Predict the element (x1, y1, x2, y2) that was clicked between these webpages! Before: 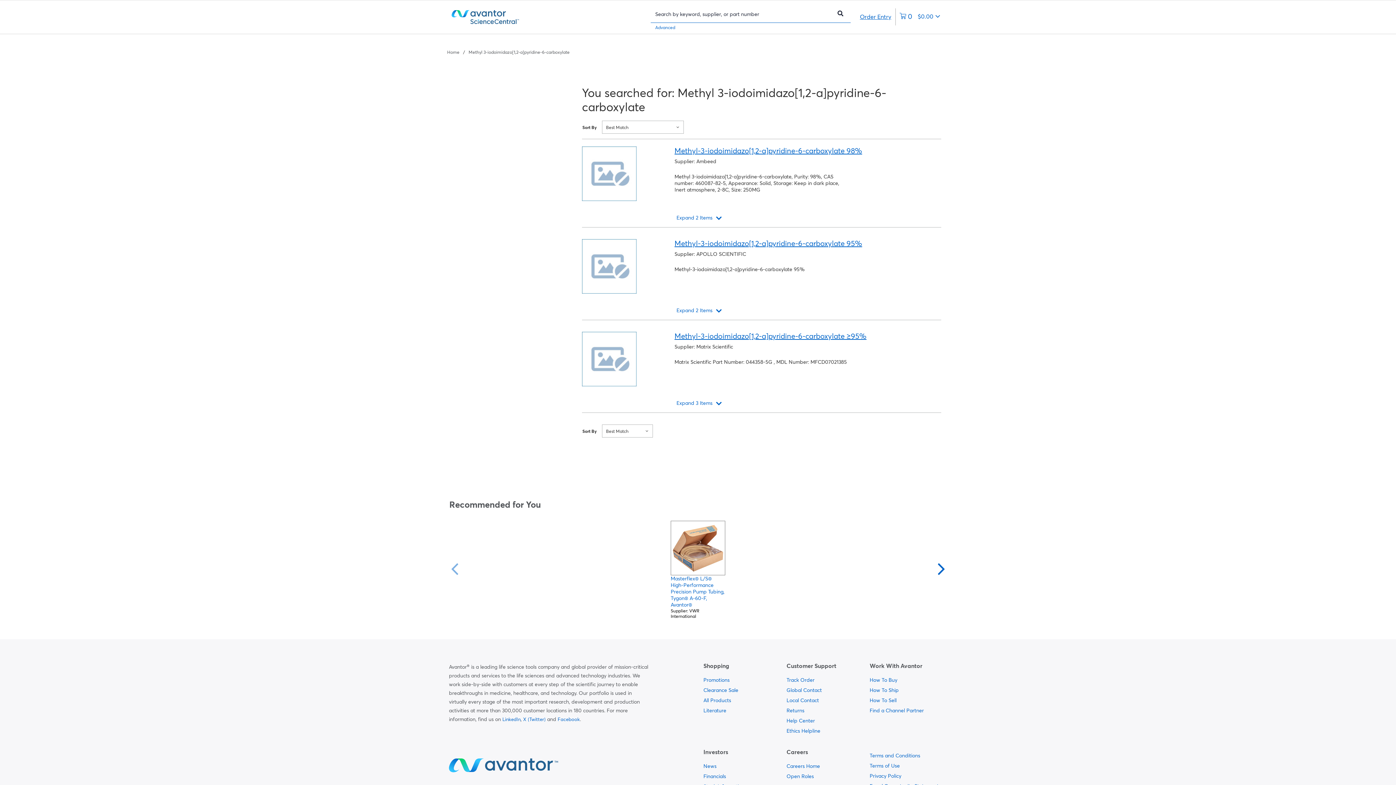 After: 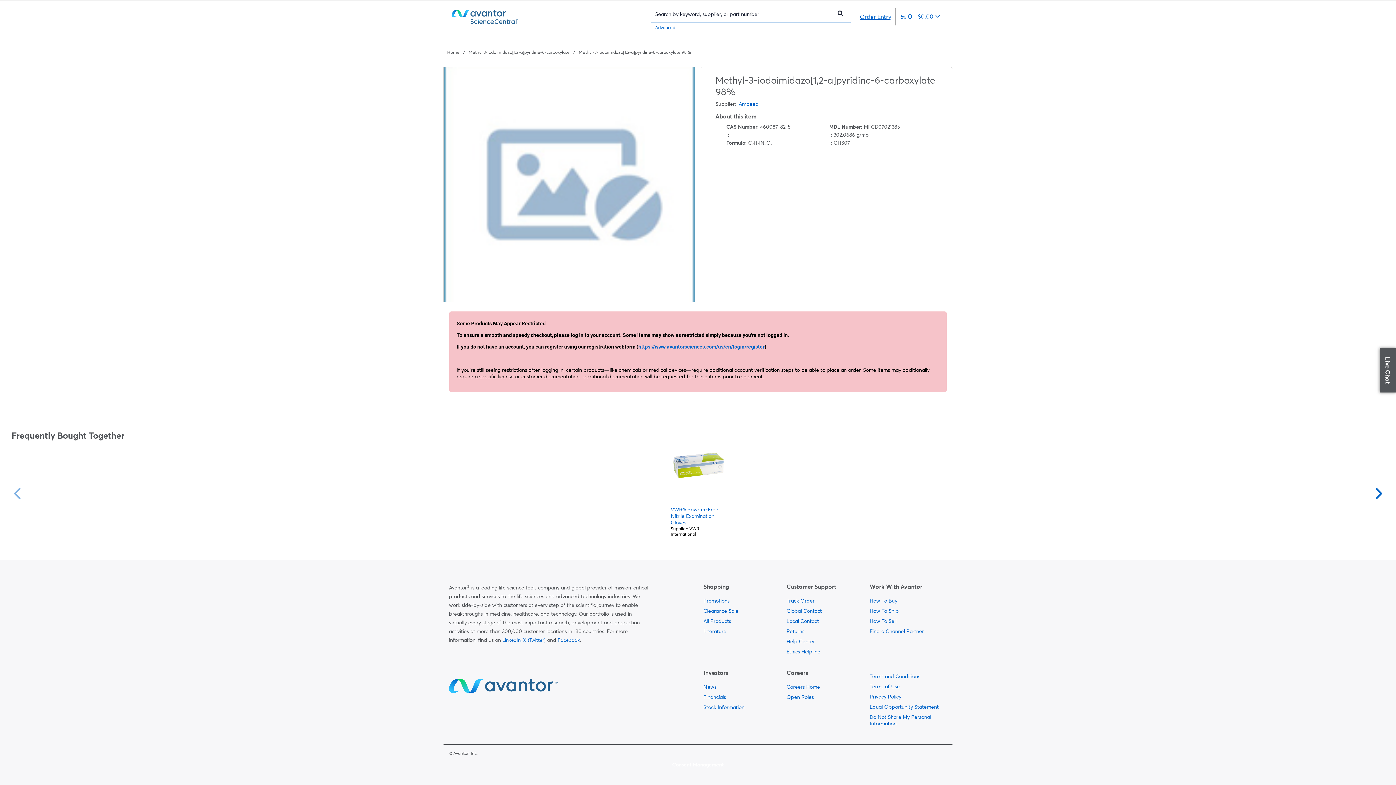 Action: bbox: (582, 146, 663, 208)